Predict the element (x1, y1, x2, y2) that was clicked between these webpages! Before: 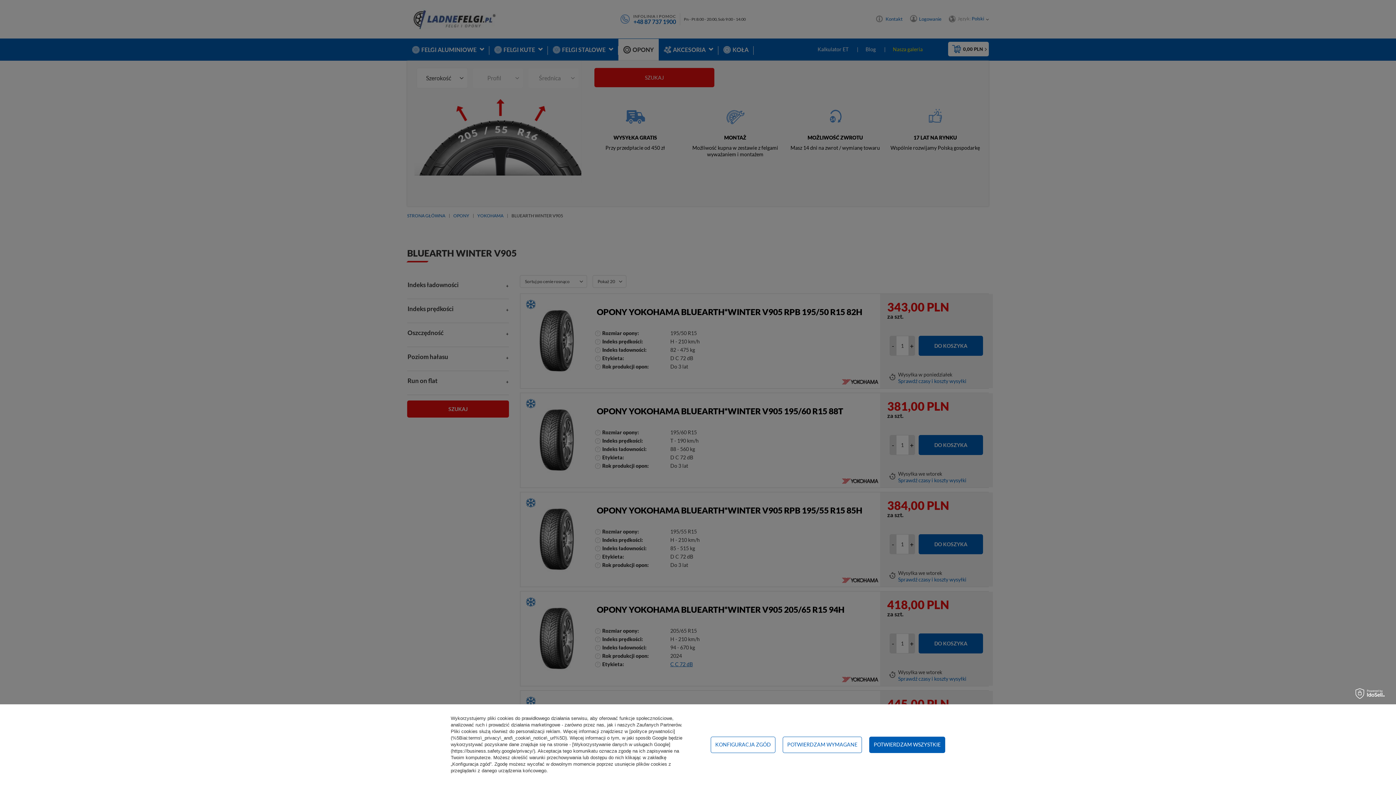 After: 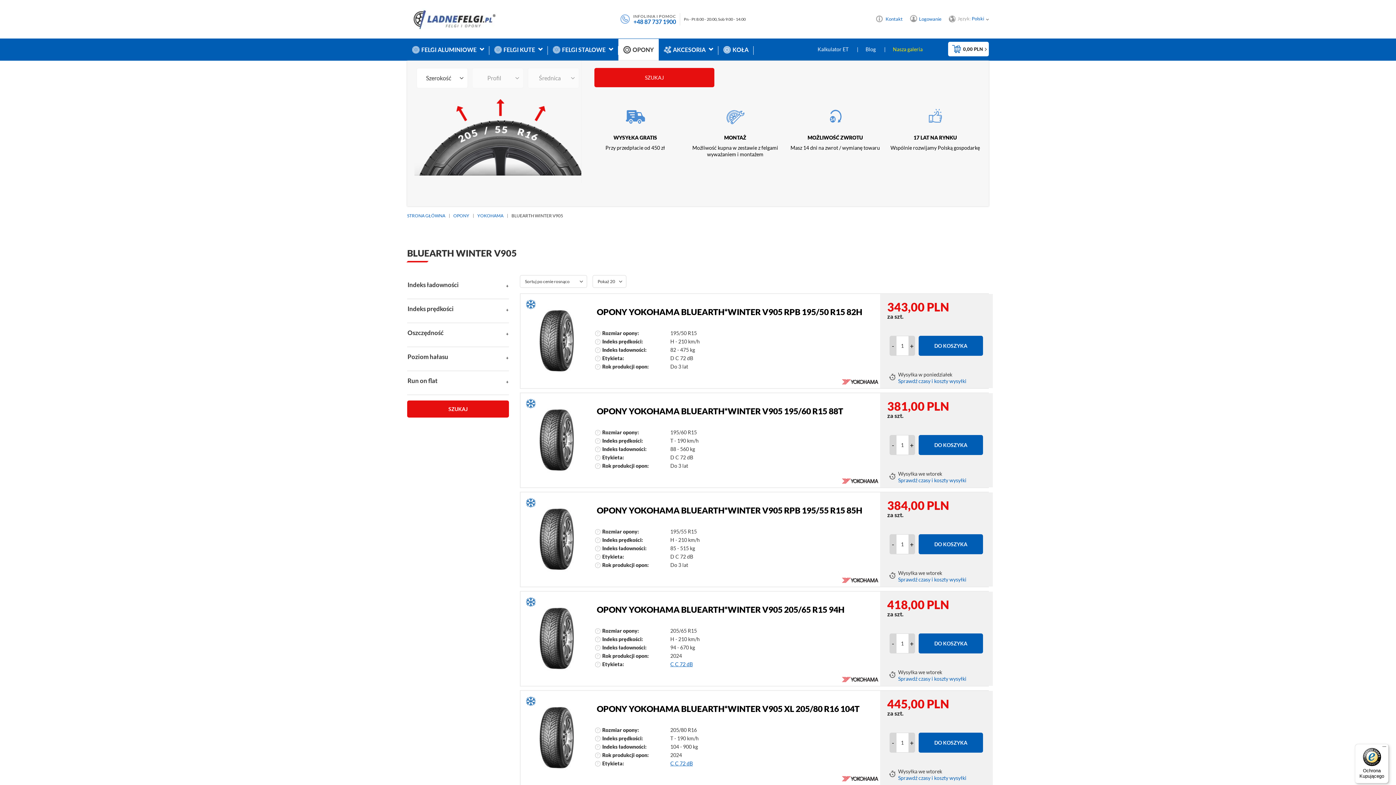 Action: label: POTWIERDZAM WSZYSTKIE bbox: (869, 736, 945, 753)